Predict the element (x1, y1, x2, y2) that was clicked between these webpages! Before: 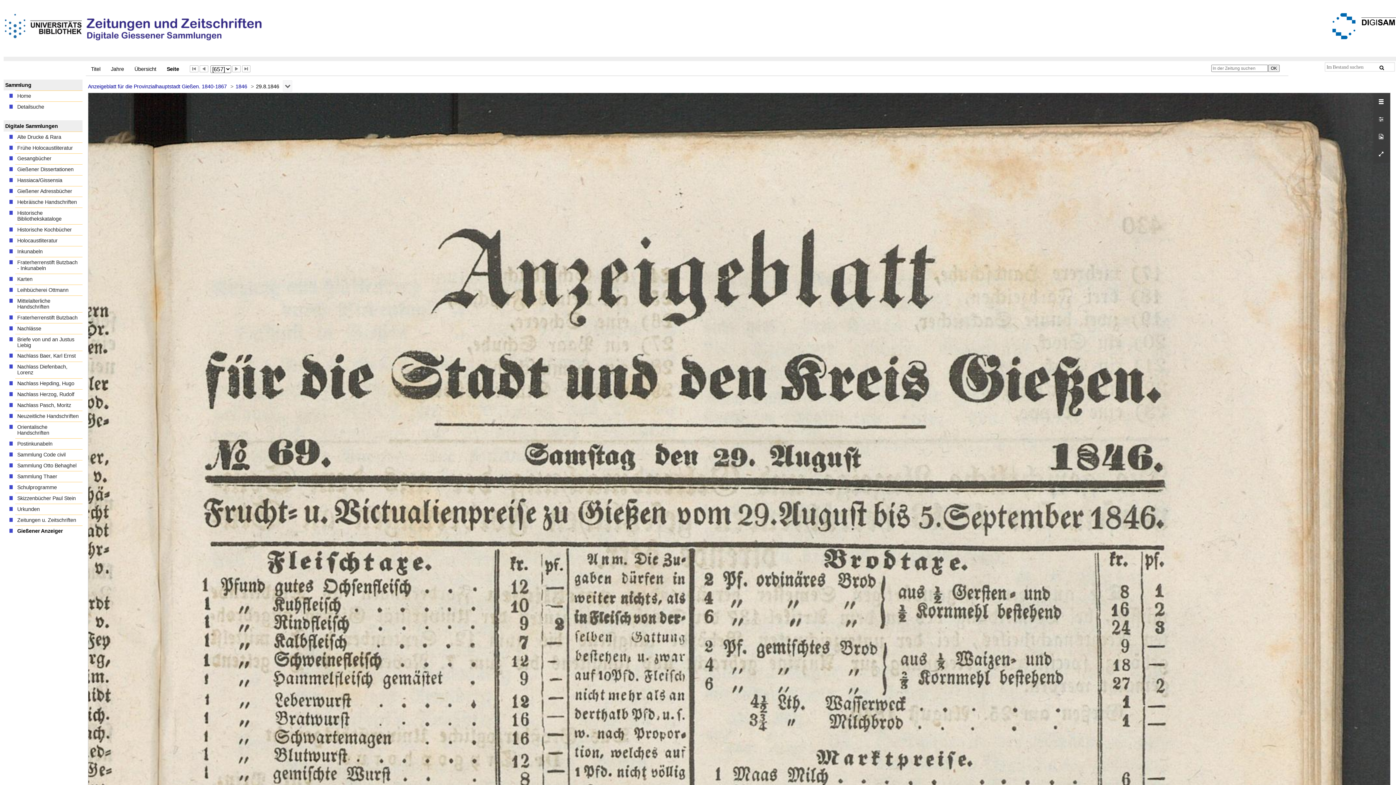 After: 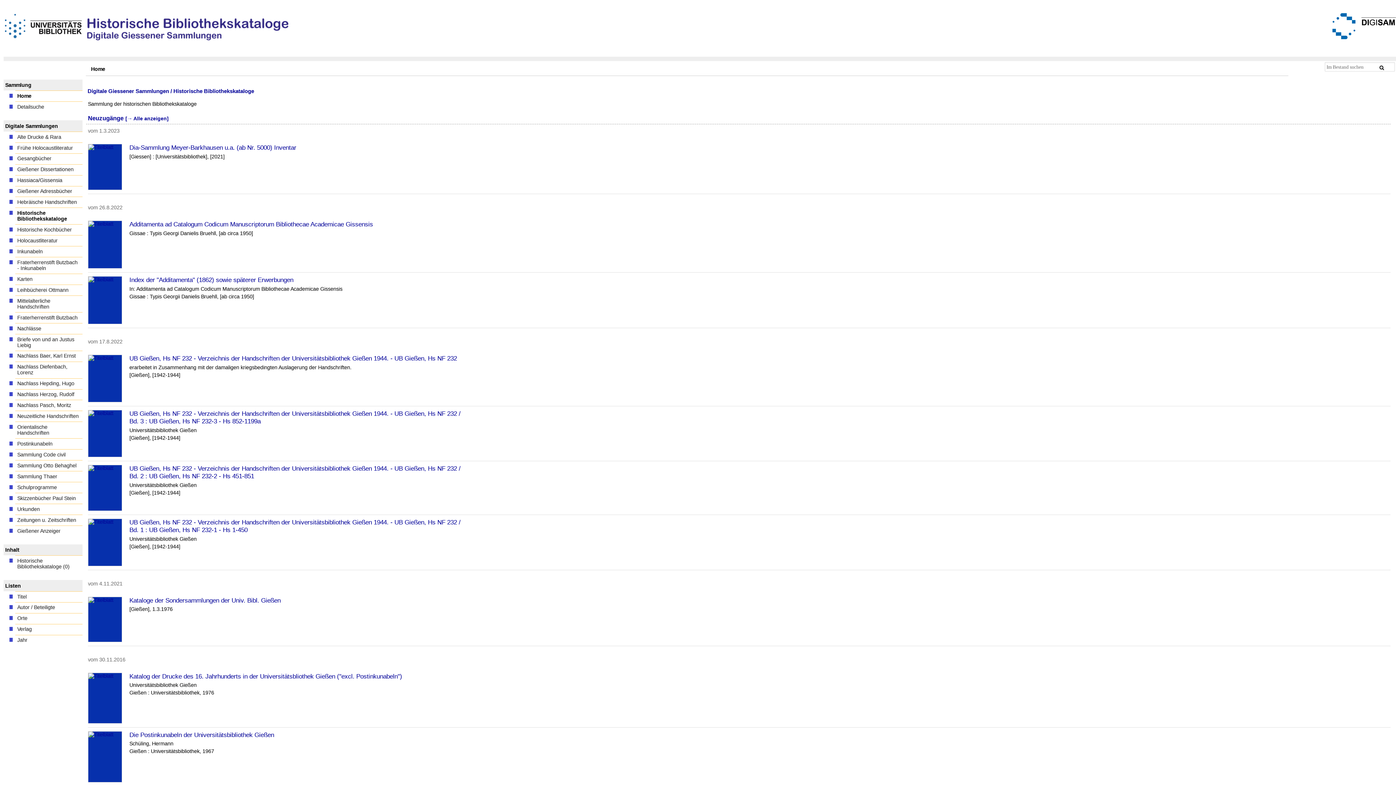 Action: bbox: (15, 207, 82, 224) label: Historische Bibliothekskataloge